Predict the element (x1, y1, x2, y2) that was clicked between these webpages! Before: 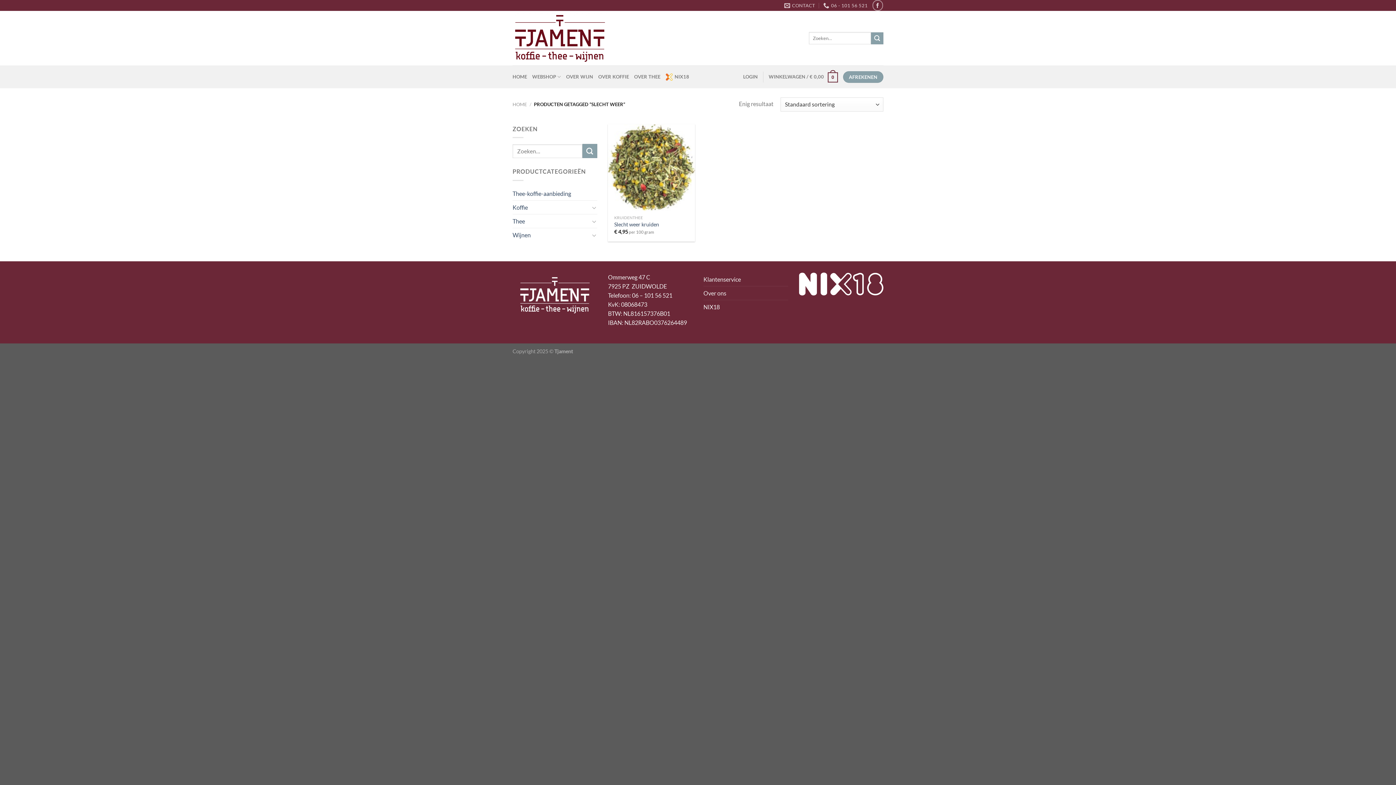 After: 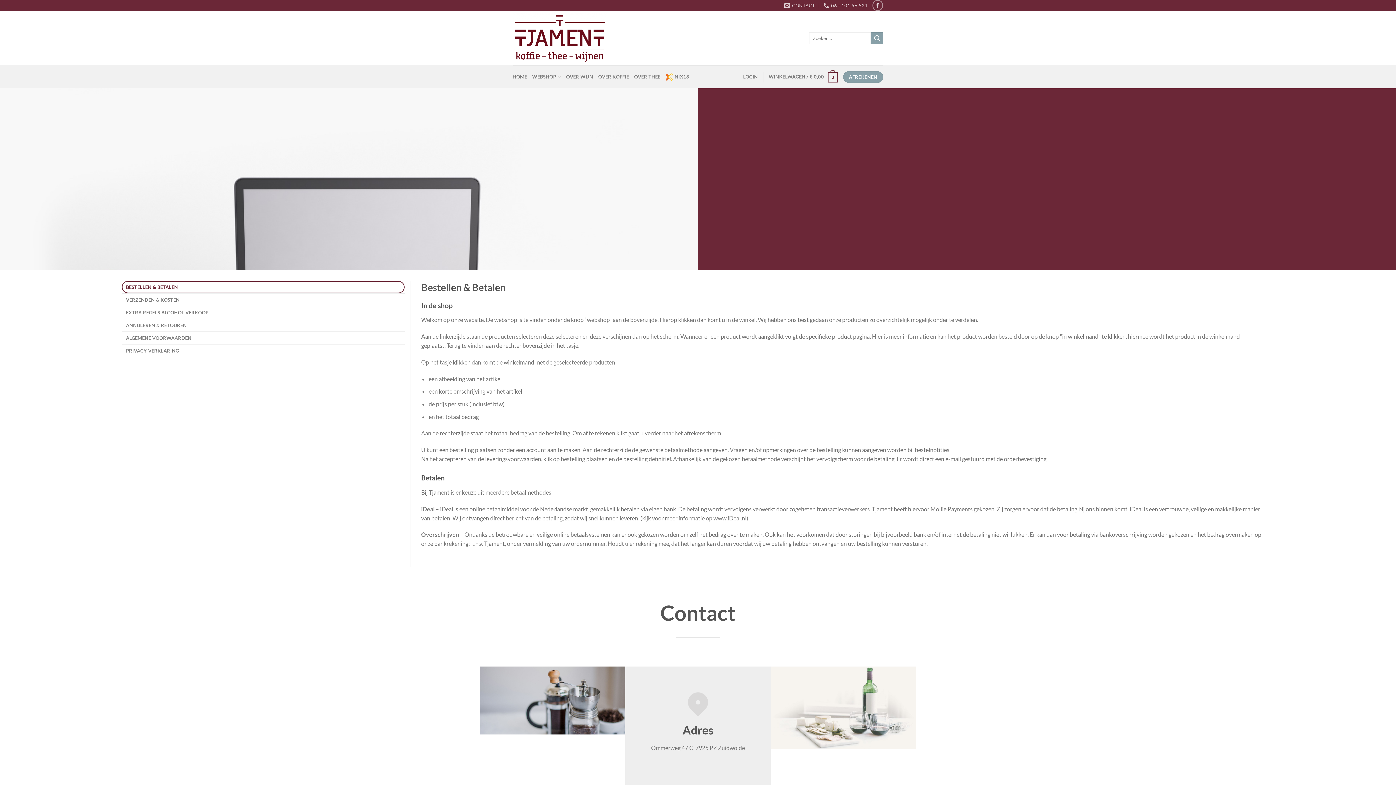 Action: label: Klantenservice bbox: (703, 272, 741, 286)